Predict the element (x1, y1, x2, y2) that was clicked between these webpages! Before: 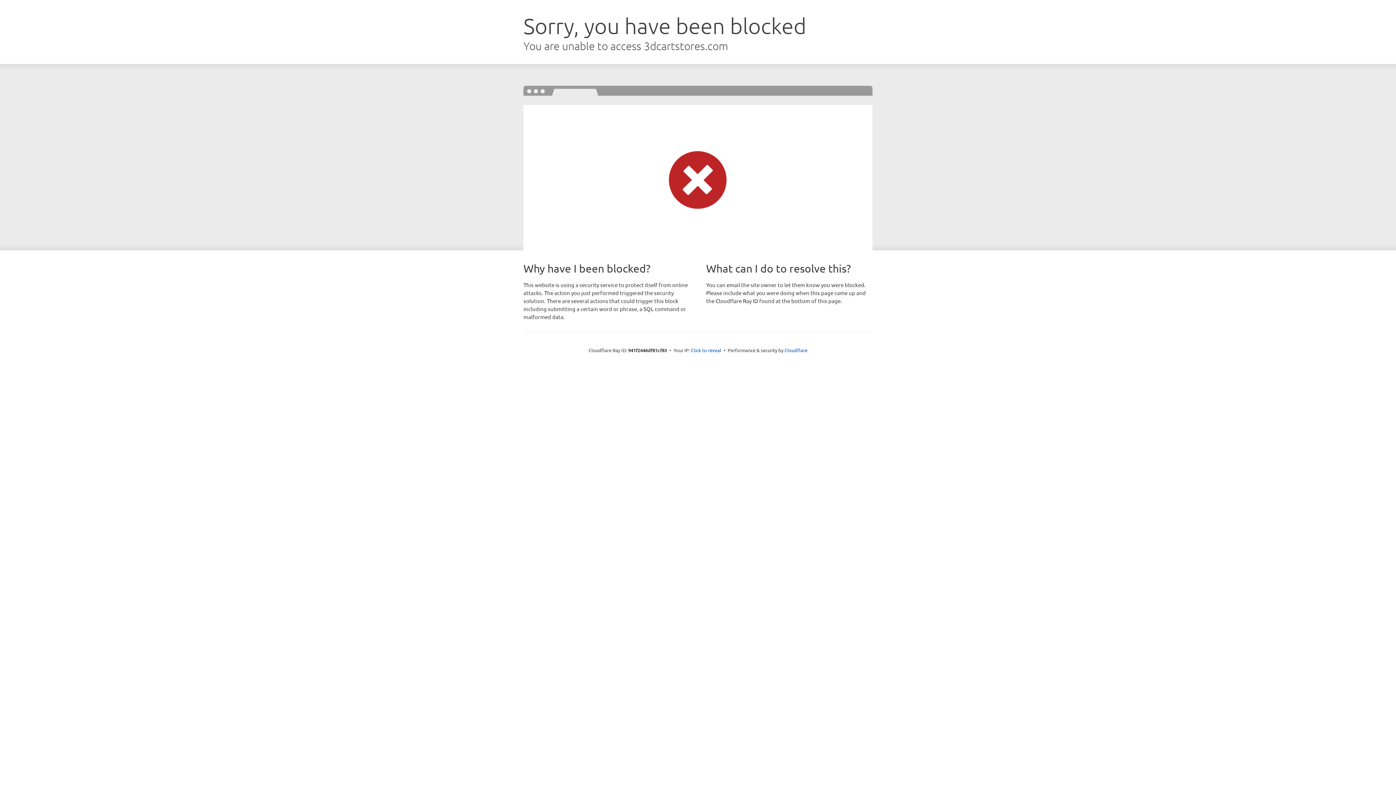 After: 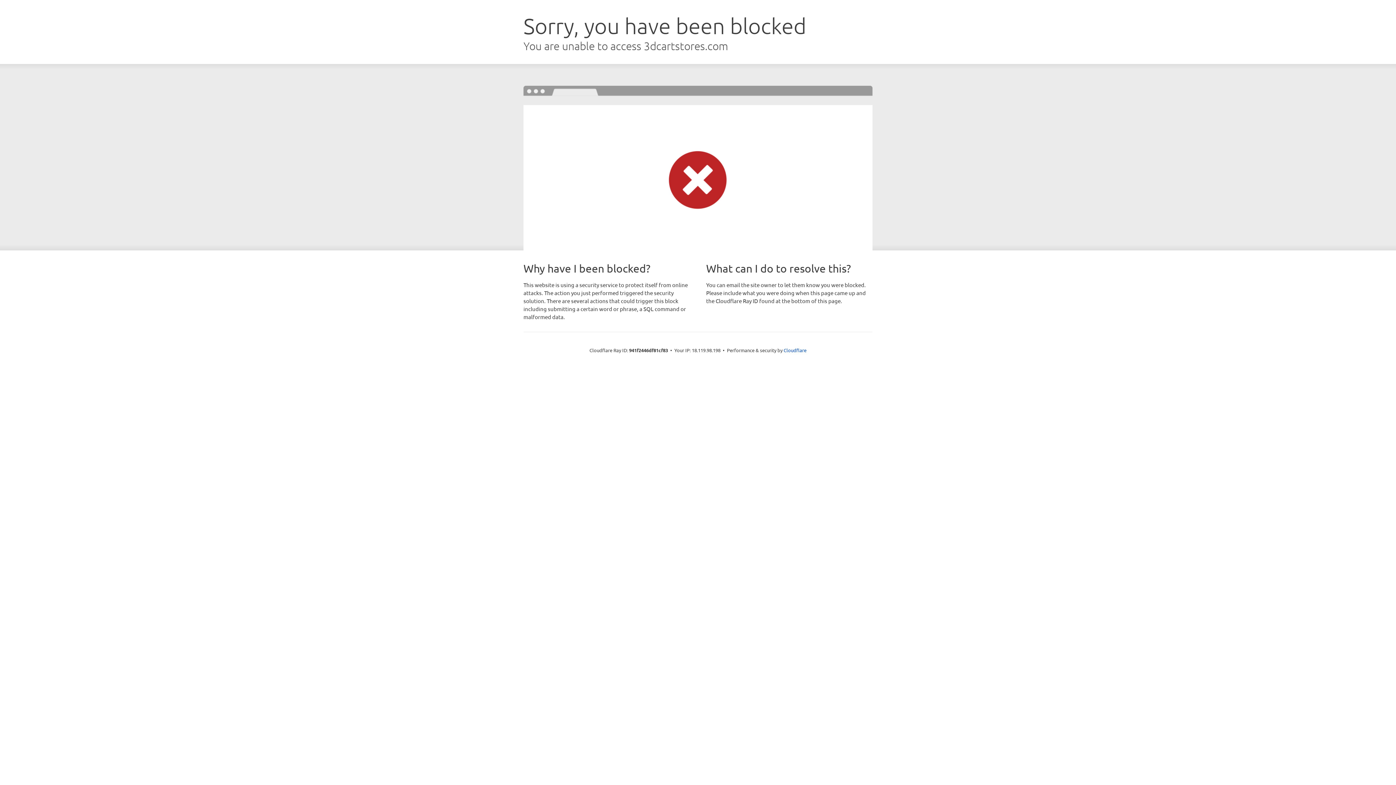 Action: bbox: (691, 346, 721, 353) label: Click to reveal